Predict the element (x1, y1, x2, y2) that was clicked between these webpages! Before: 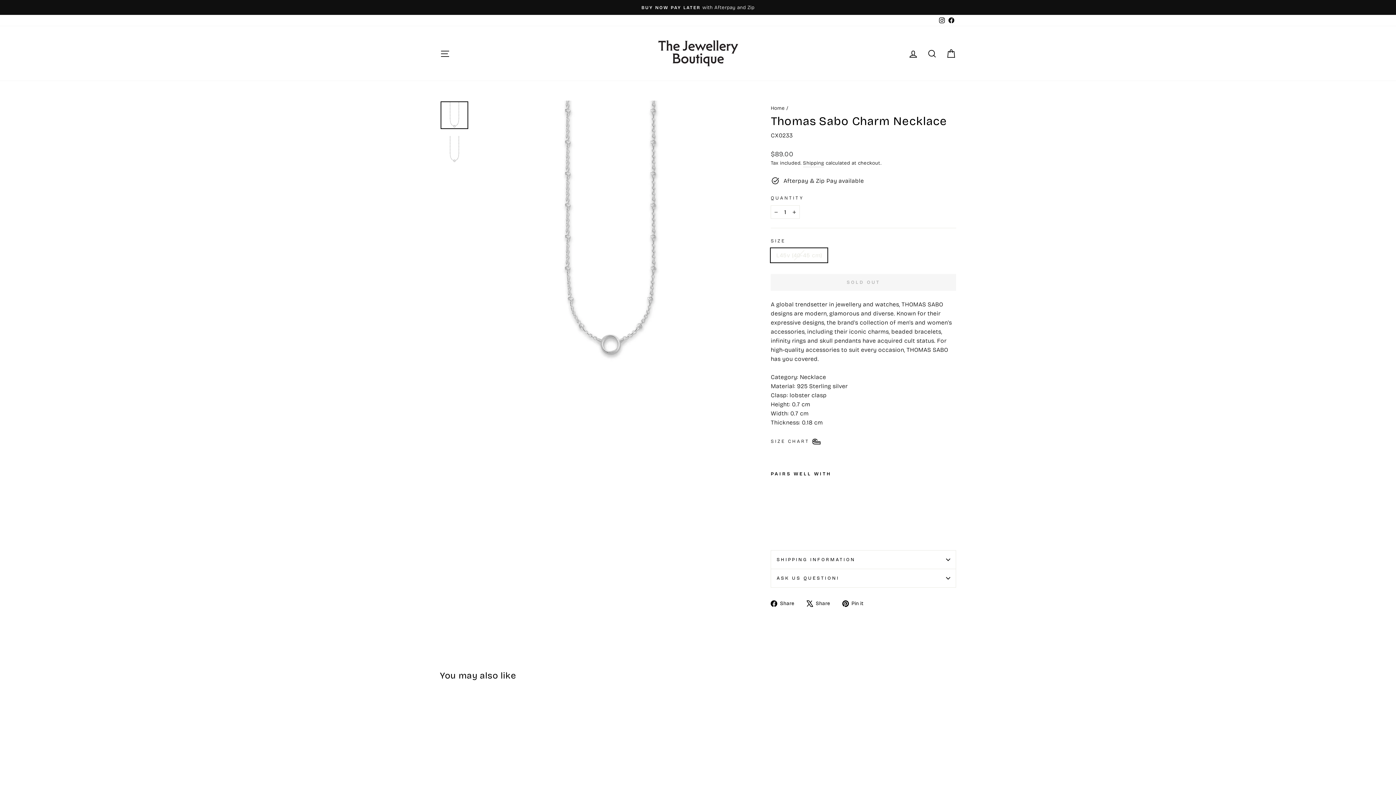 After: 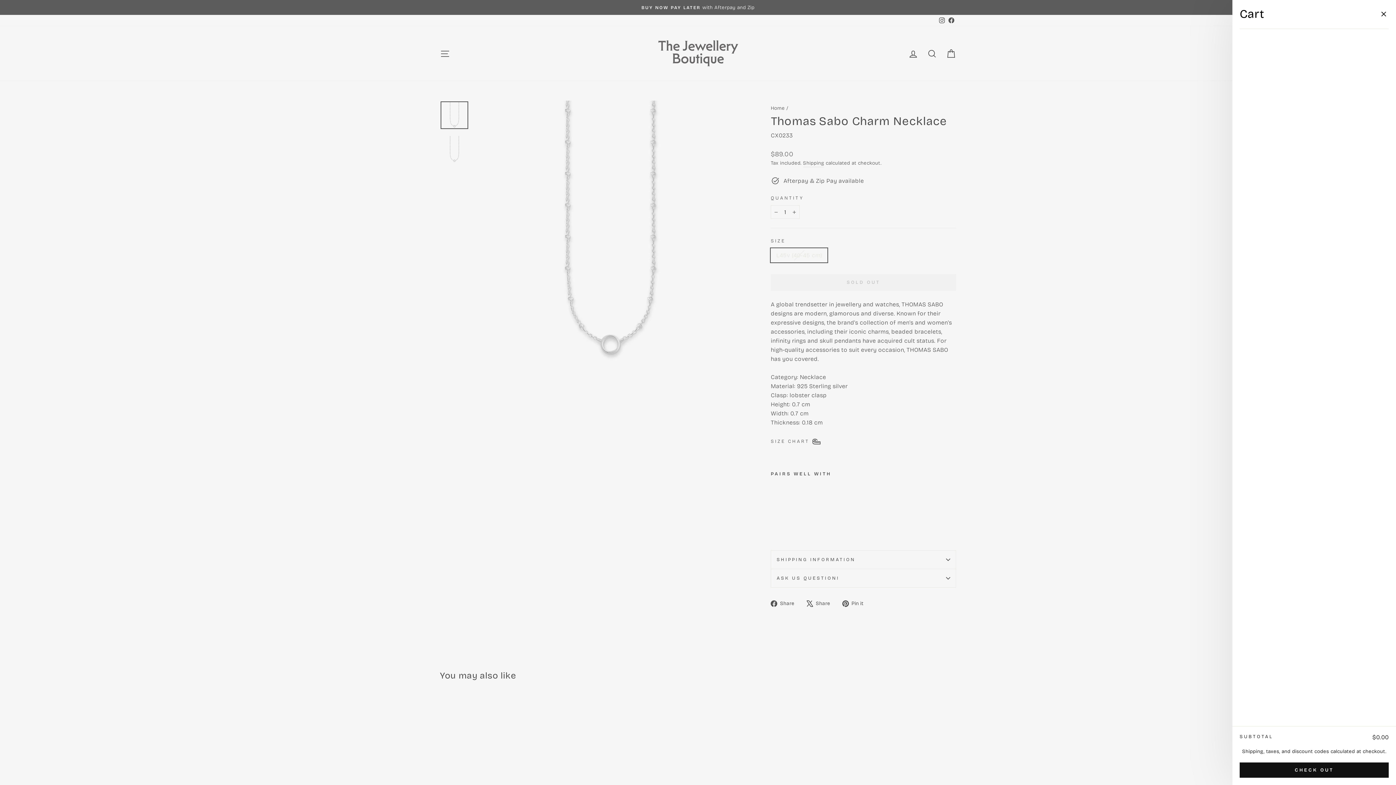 Action: label: Cart bbox: (941, 45, 960, 61)